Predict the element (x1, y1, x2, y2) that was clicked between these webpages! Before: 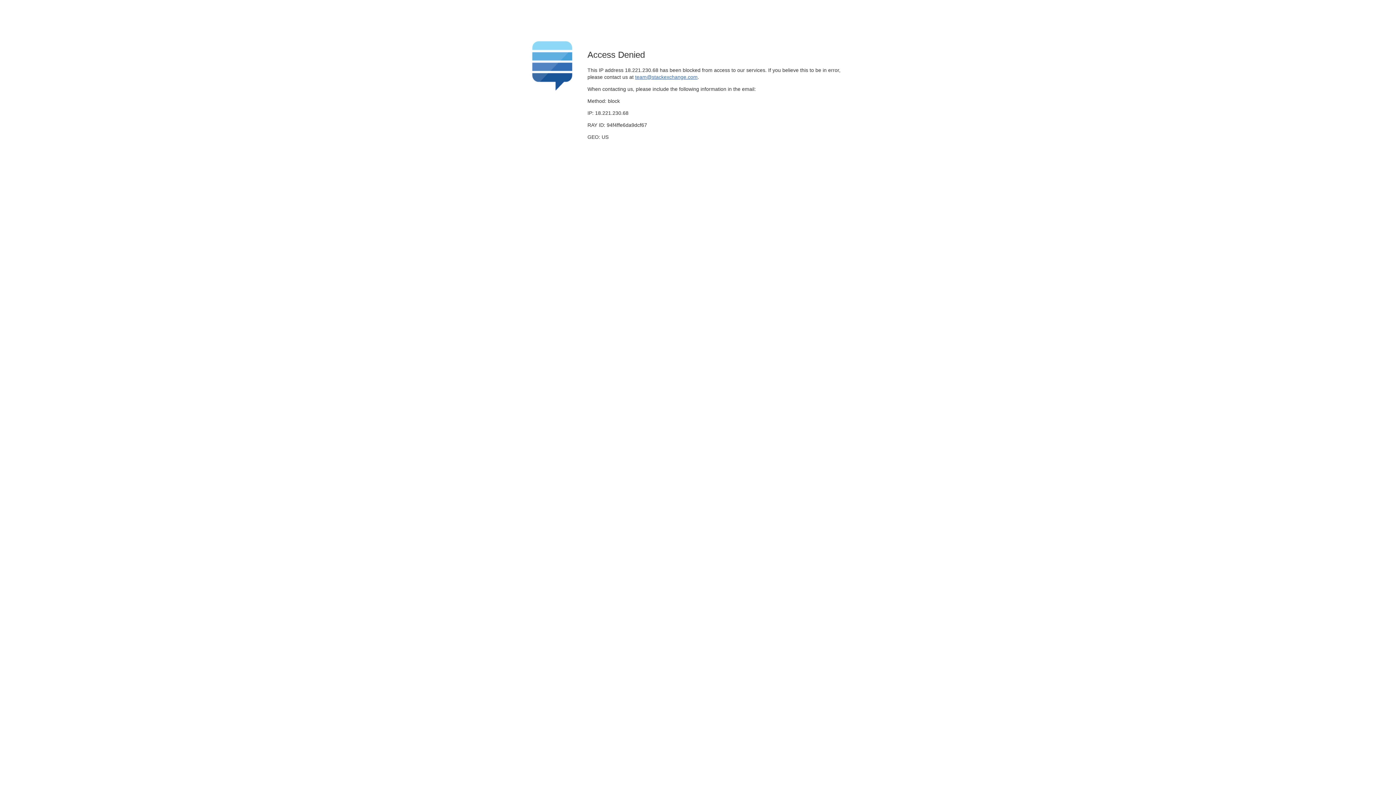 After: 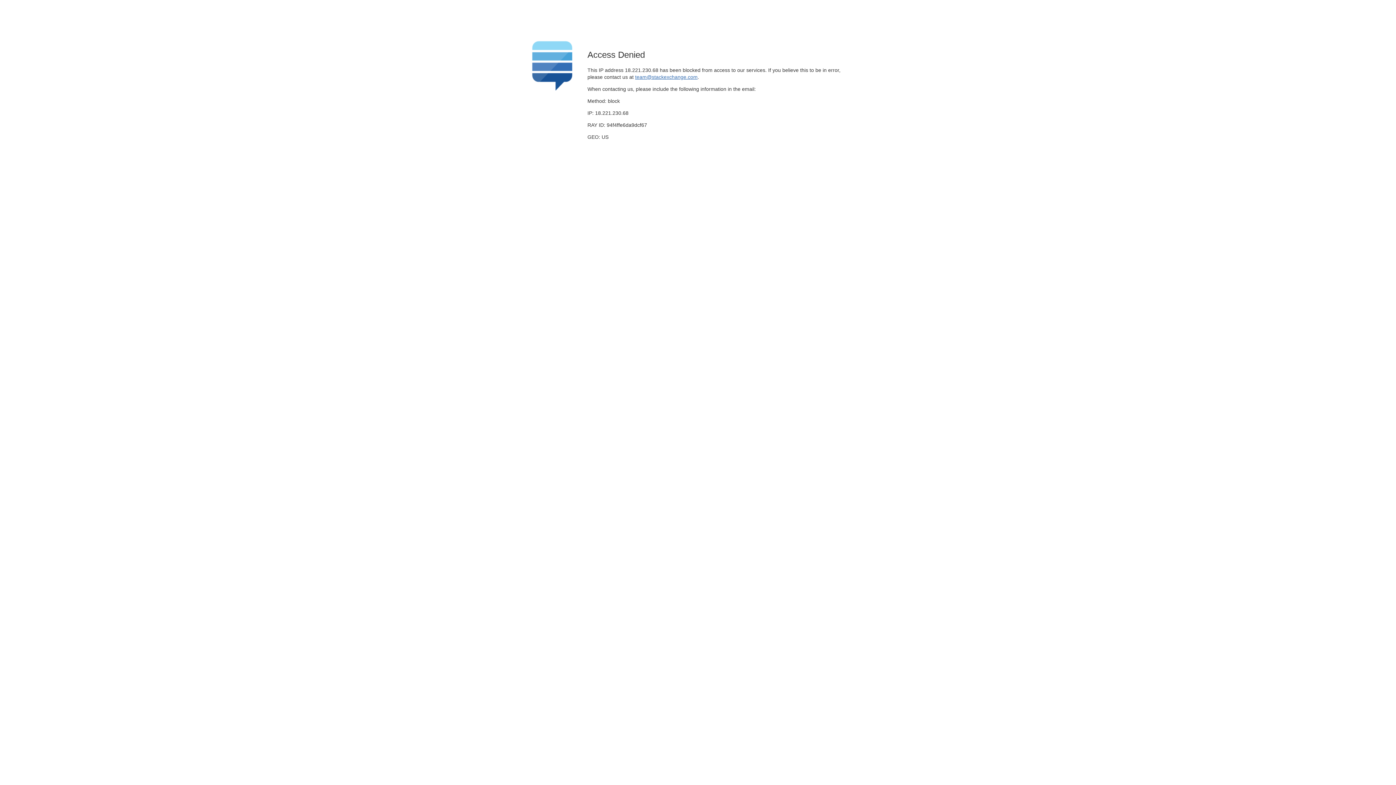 Action: label: team@stackexchange.com bbox: (635, 74, 697, 79)